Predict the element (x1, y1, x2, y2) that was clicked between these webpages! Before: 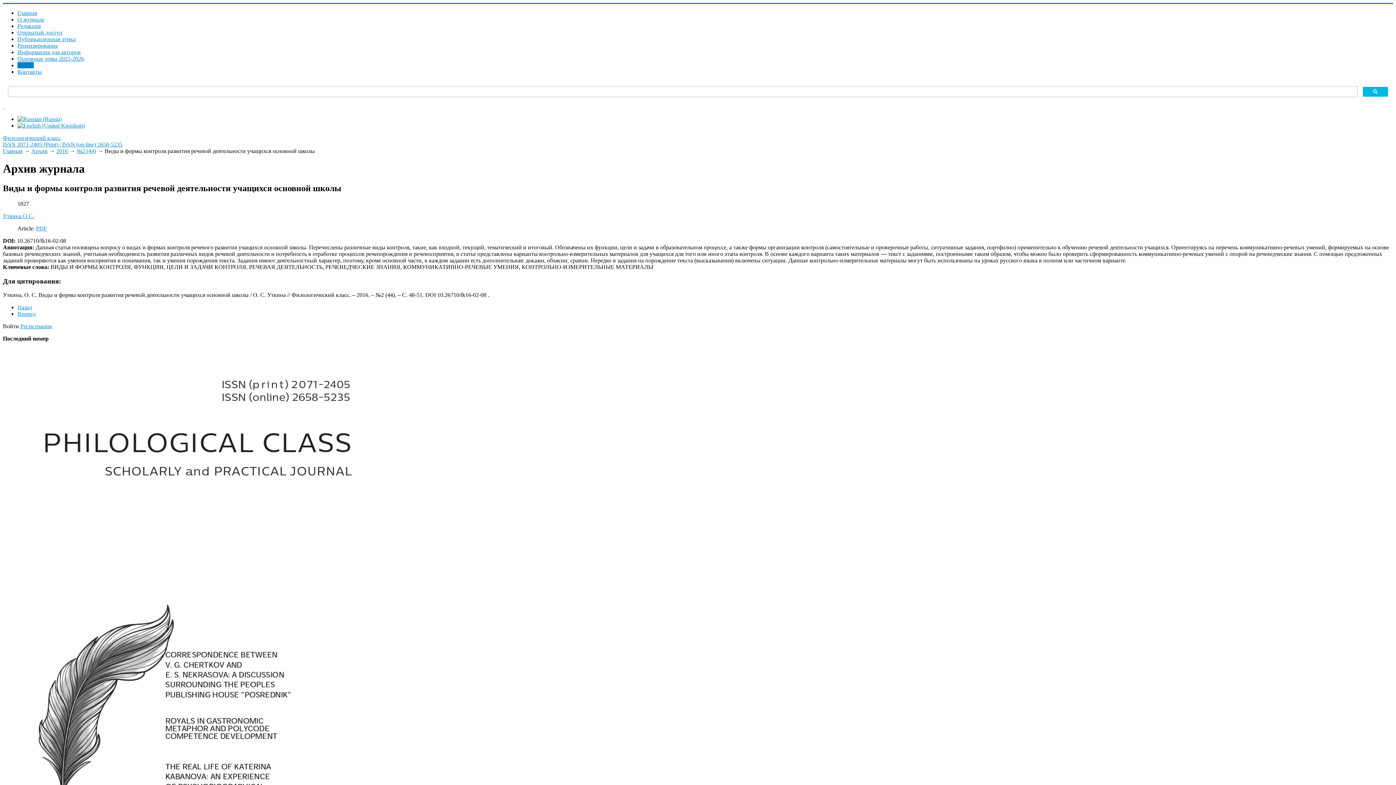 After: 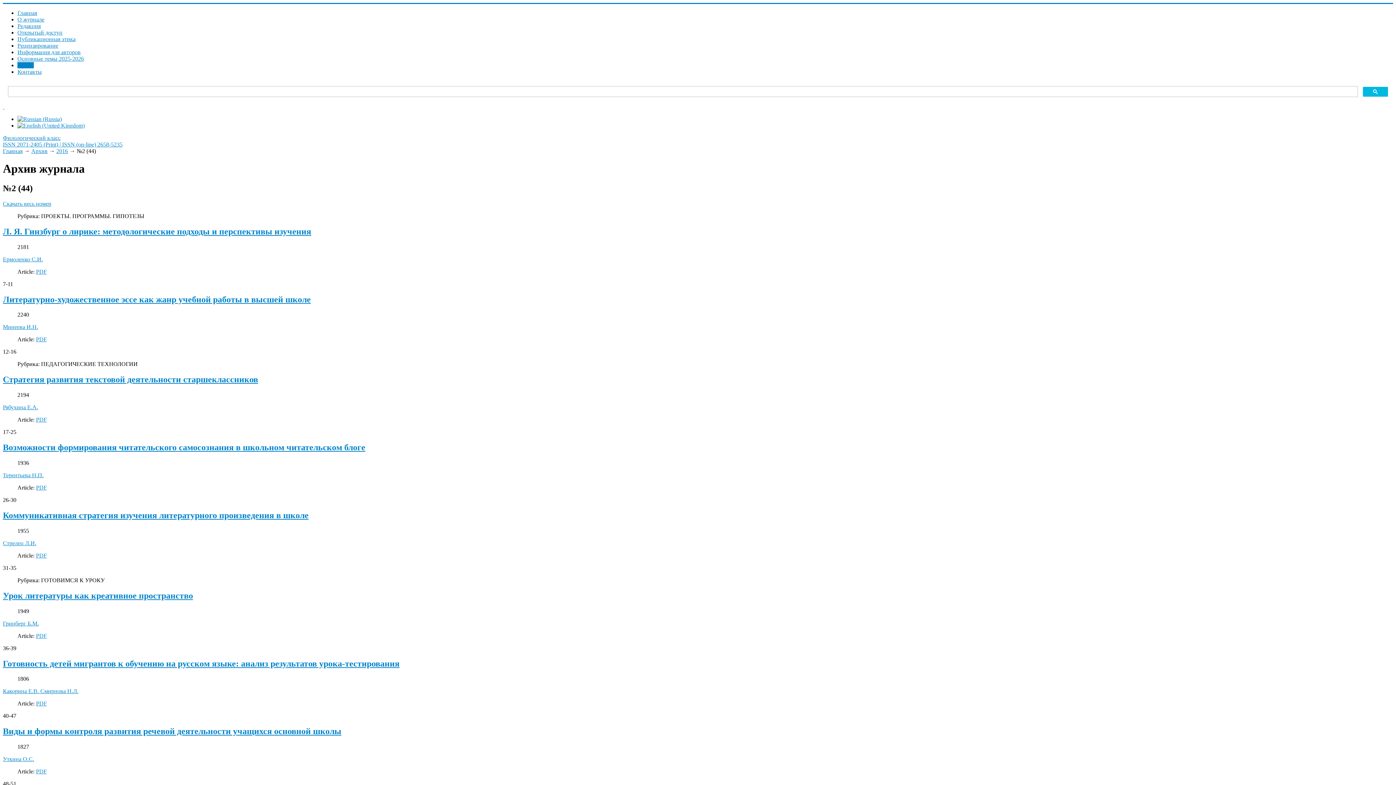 Action: bbox: (76, 148, 96, 154) label: №2 (44)